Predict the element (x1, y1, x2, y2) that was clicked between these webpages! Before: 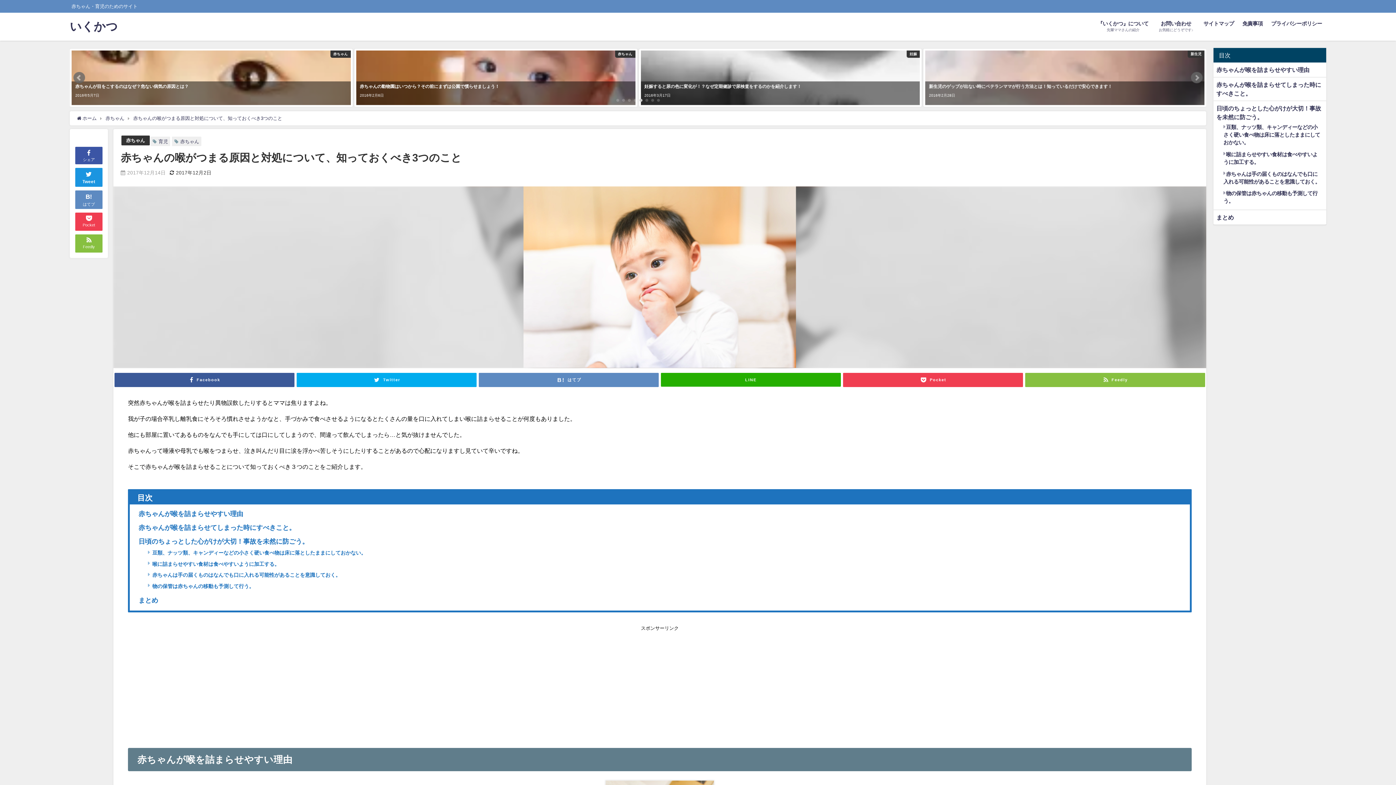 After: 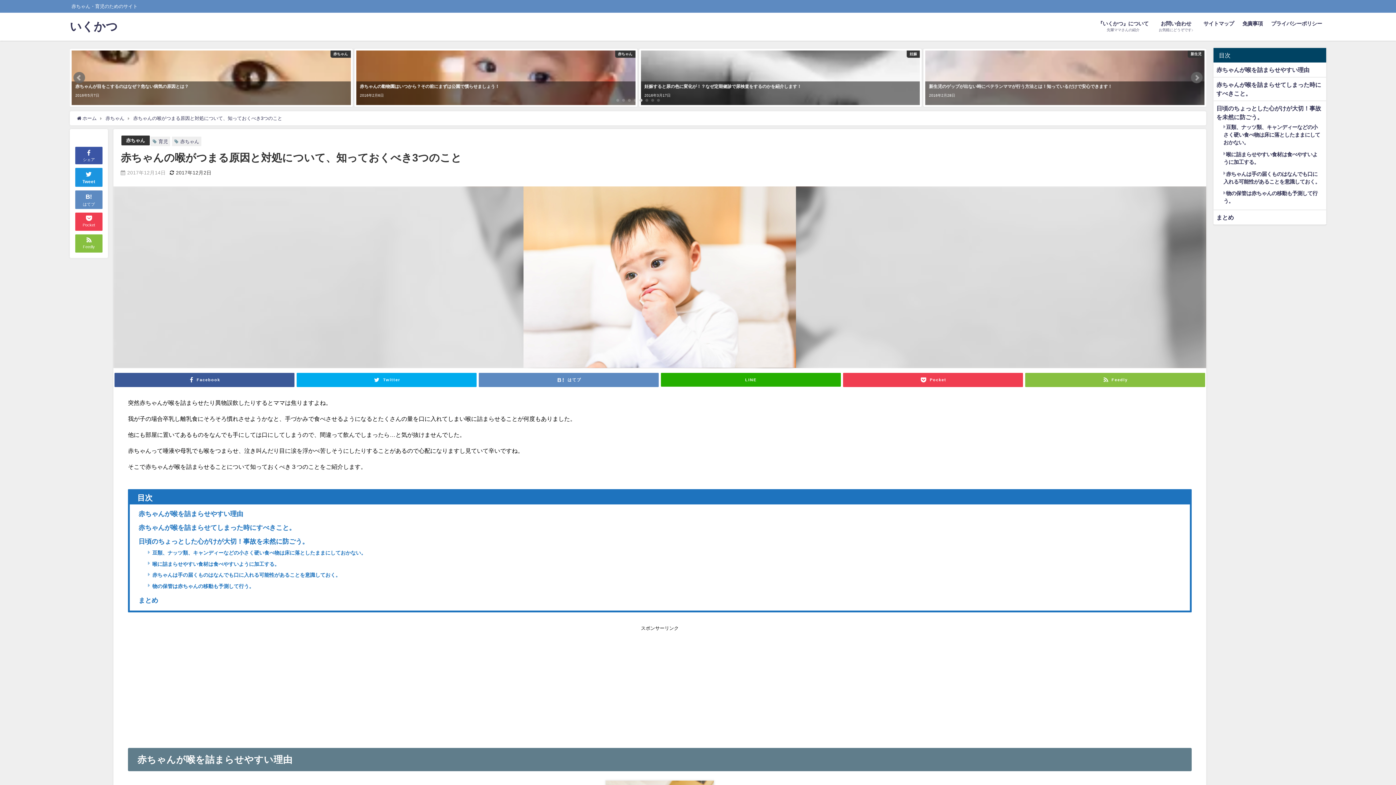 Action: bbox: (1191, 71, 1202, 83) label: Next slide